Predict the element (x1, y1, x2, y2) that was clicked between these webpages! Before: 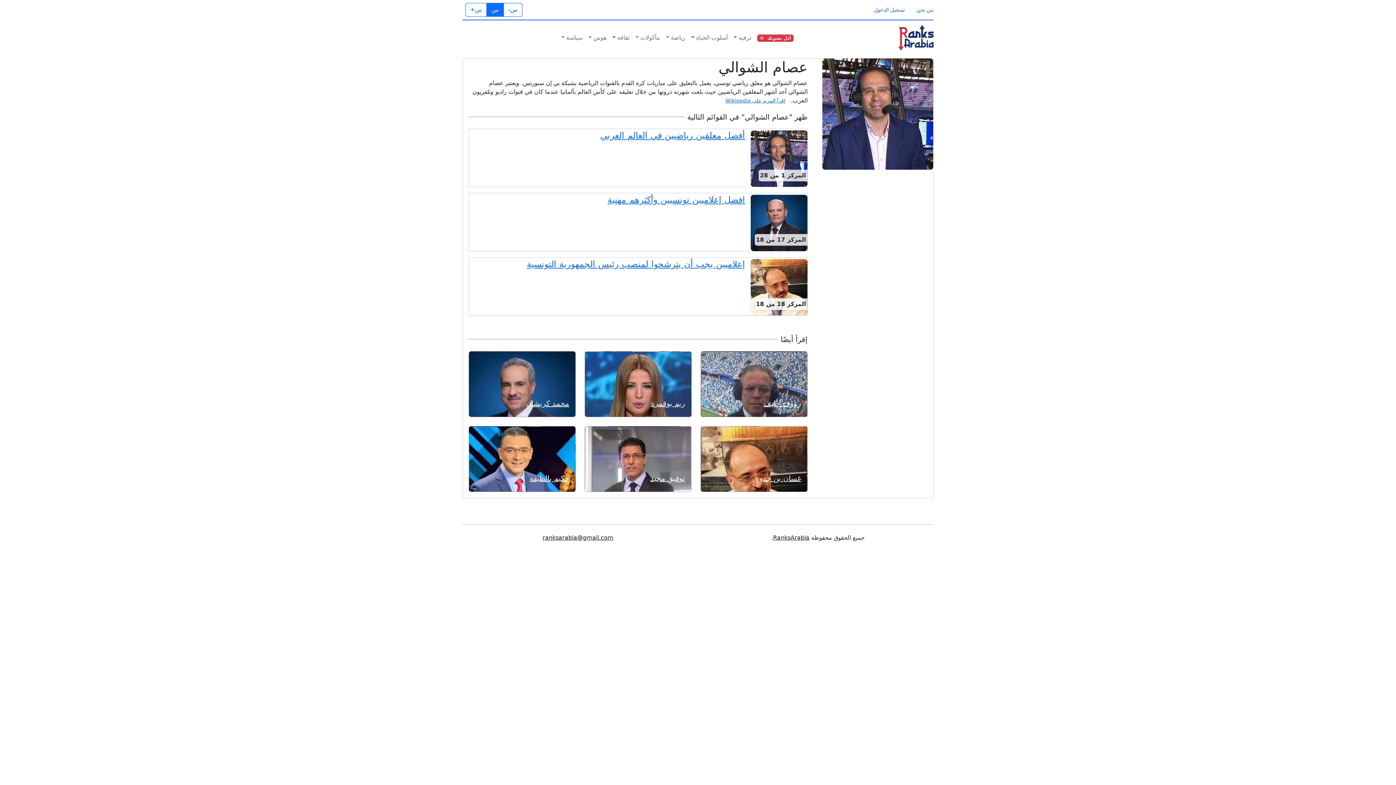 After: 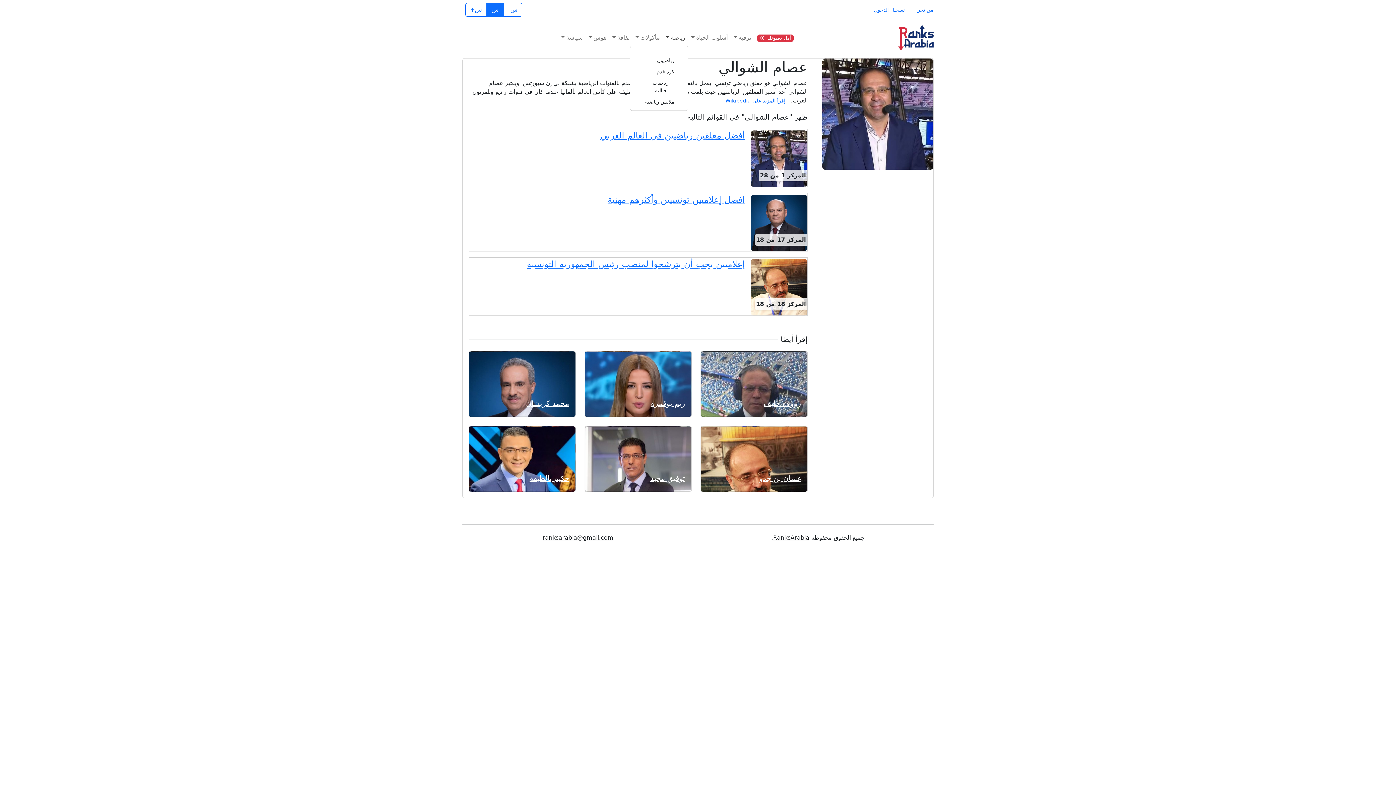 Action: label: رياضة bbox: (663, 30, 688, 45)